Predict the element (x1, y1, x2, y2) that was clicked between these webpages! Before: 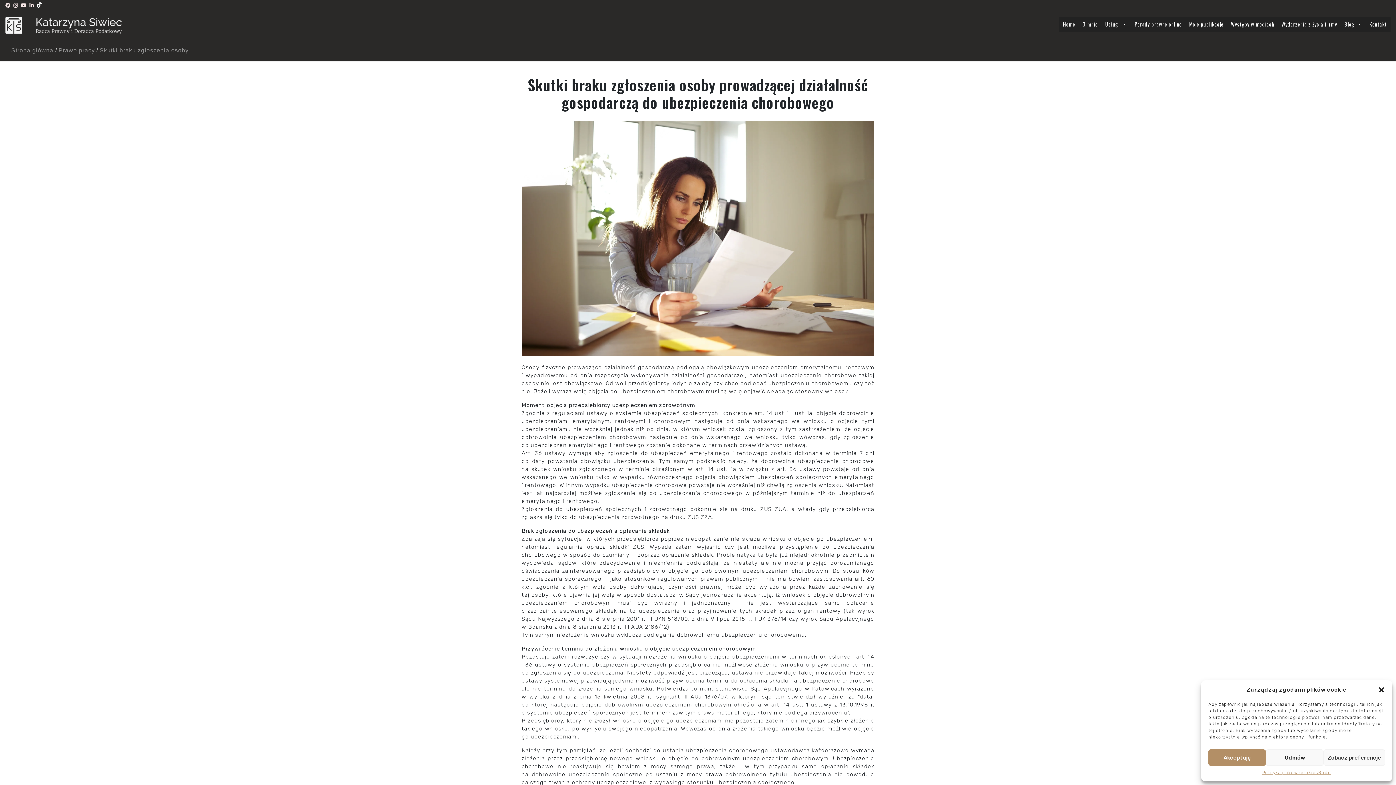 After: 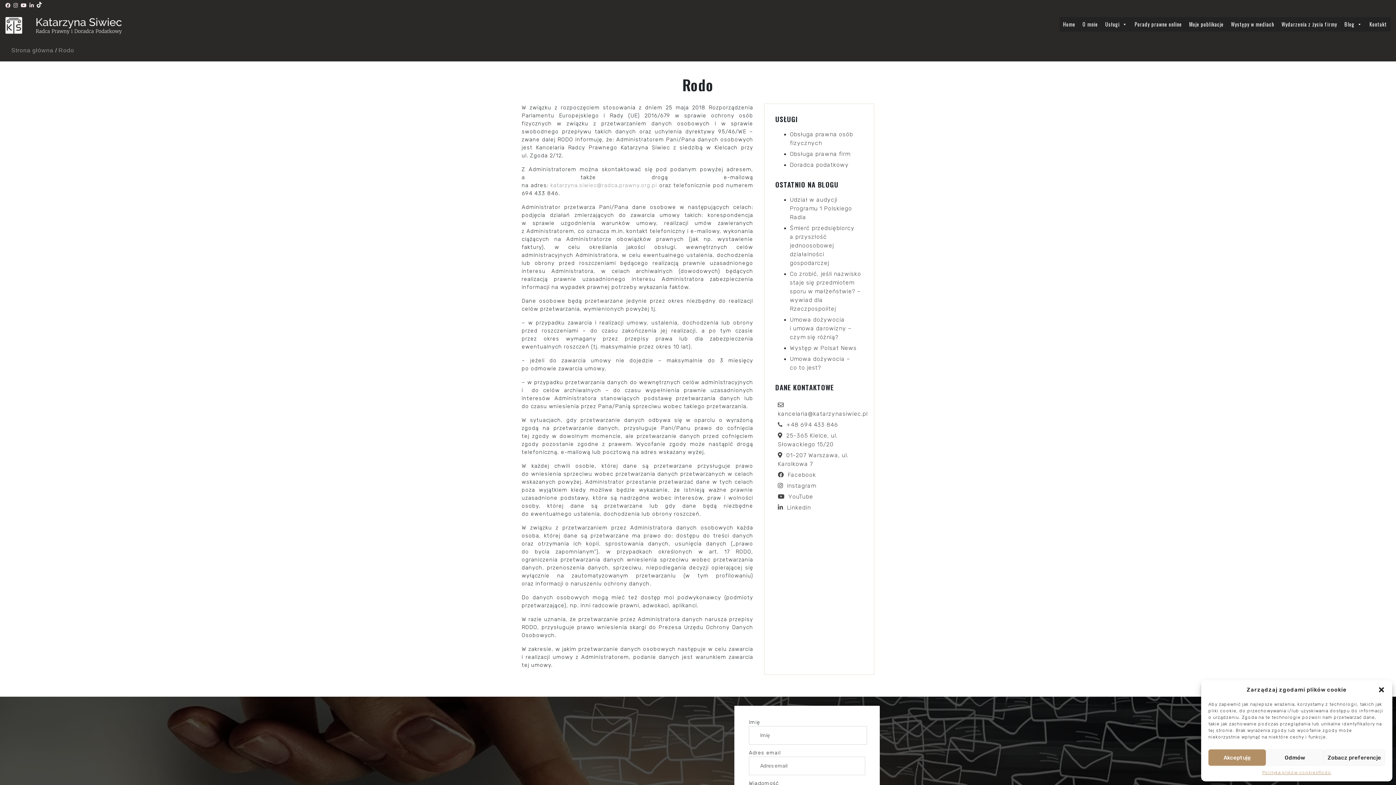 Action: bbox: (1318, 769, 1331, 776) label: Rodo